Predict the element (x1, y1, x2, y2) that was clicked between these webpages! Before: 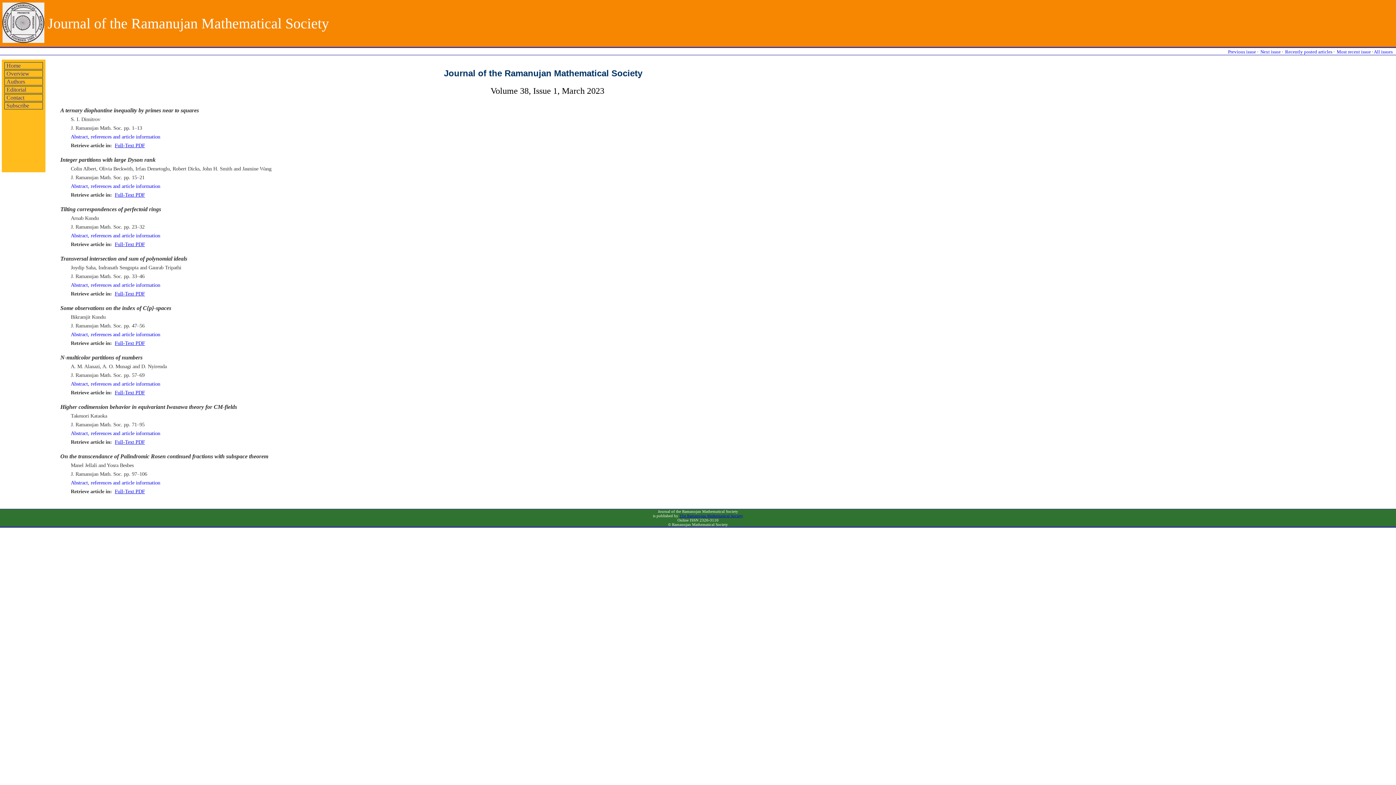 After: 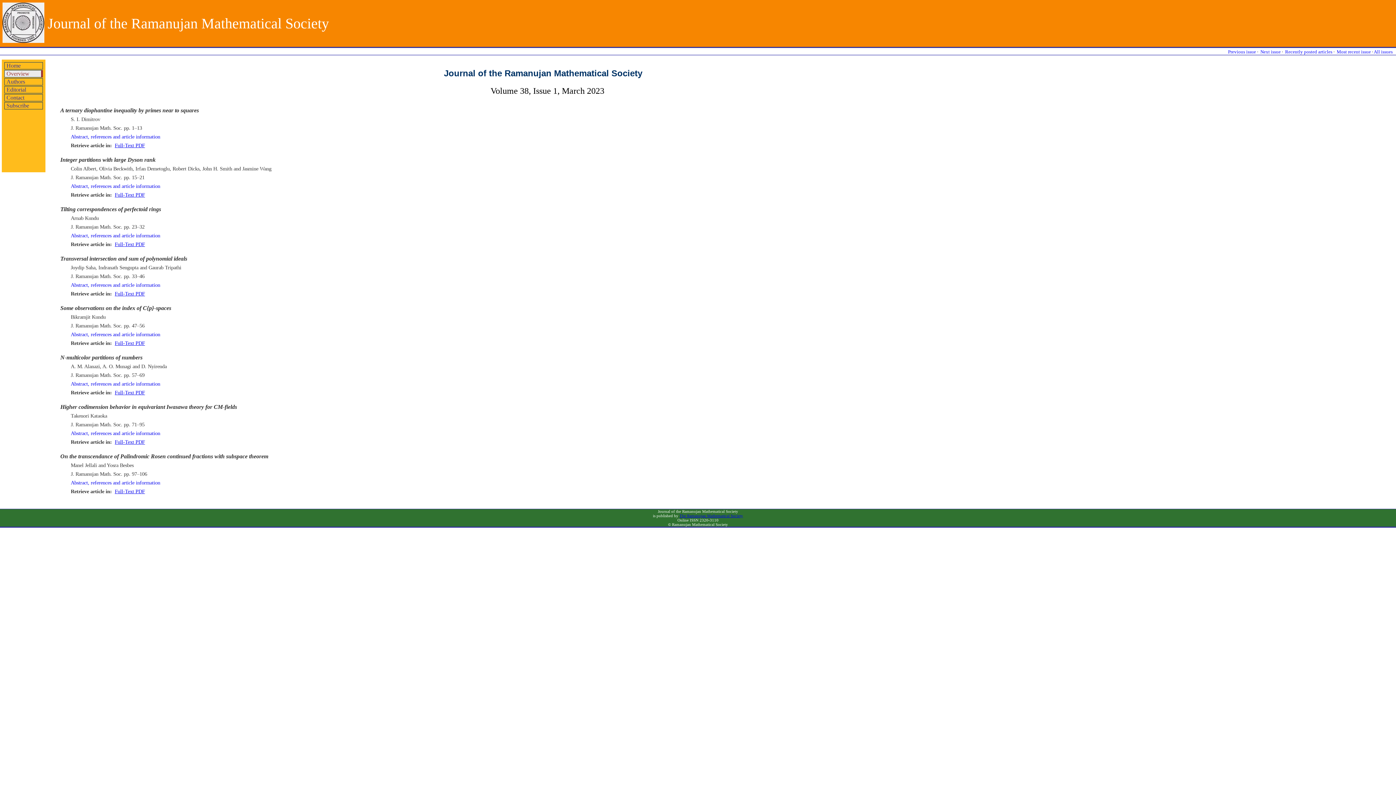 Action: bbox: (4, 70, 42, 77) label: Overview